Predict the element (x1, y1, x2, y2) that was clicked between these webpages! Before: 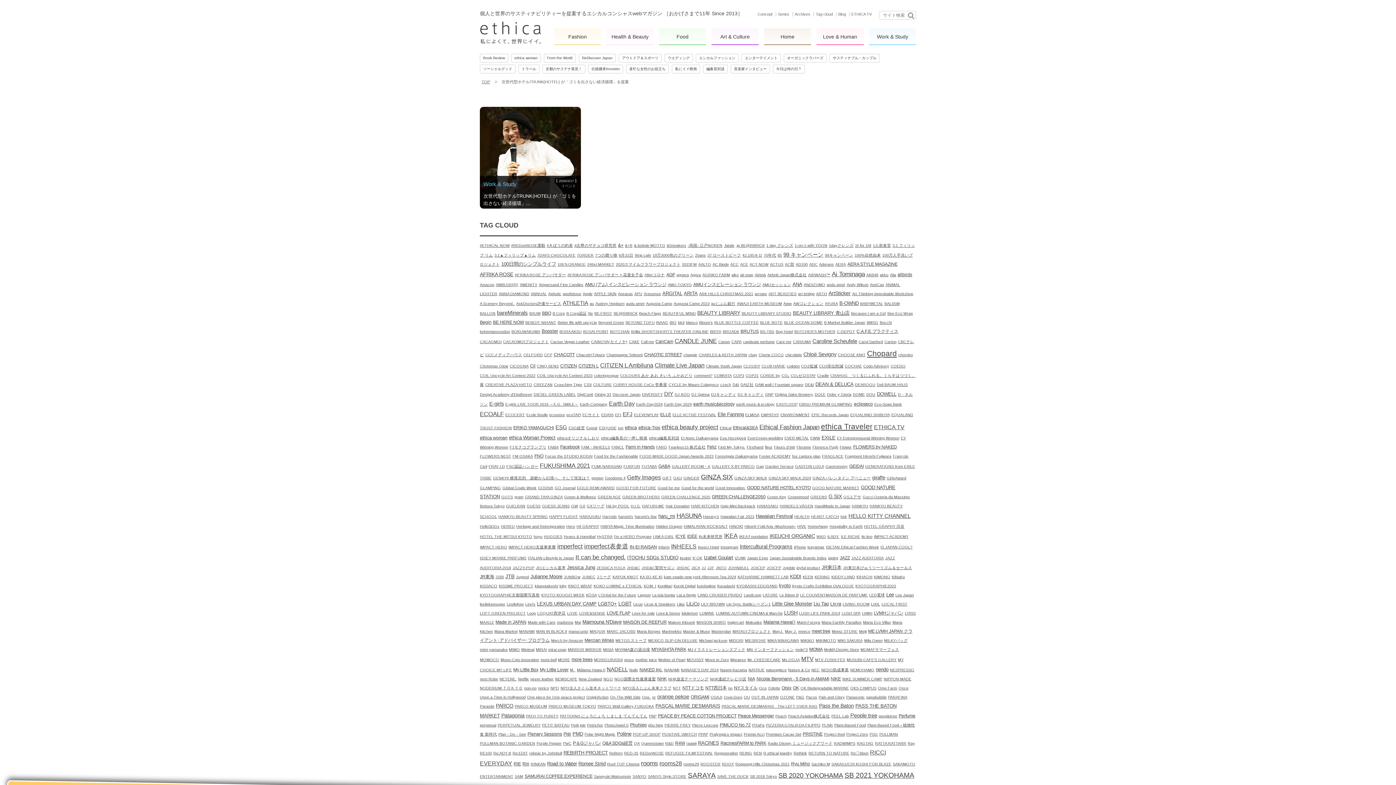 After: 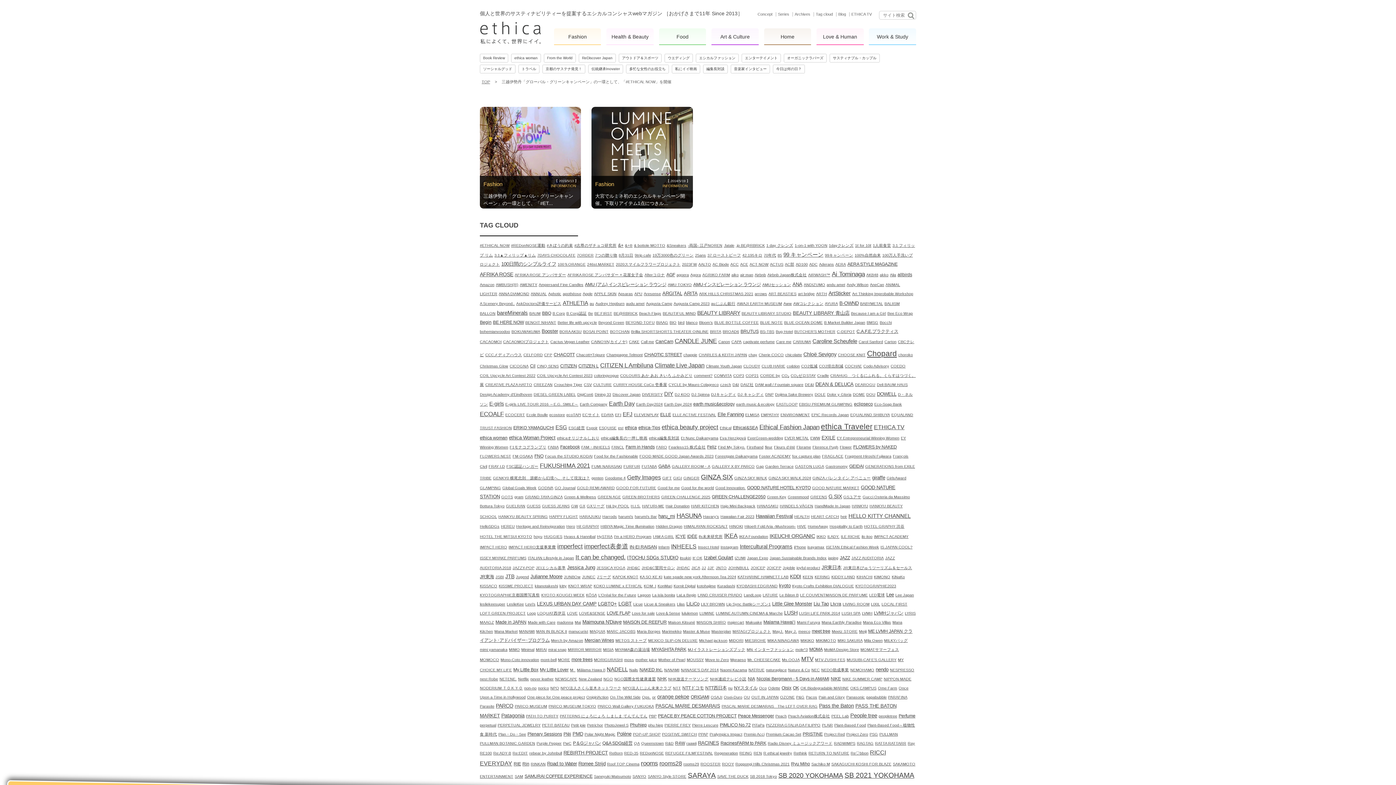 Action: bbox: (707, 444, 716, 449) label: Feliz (2個の項目)